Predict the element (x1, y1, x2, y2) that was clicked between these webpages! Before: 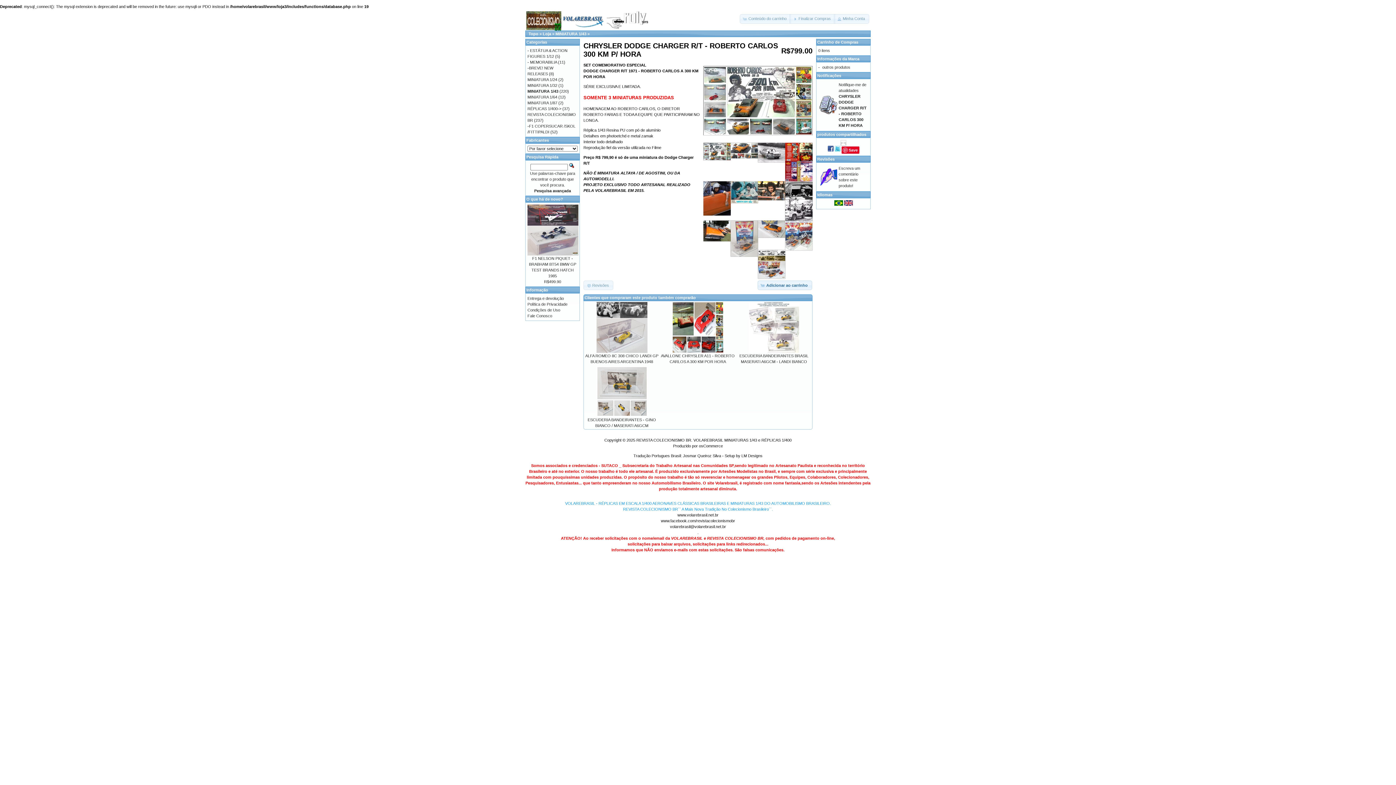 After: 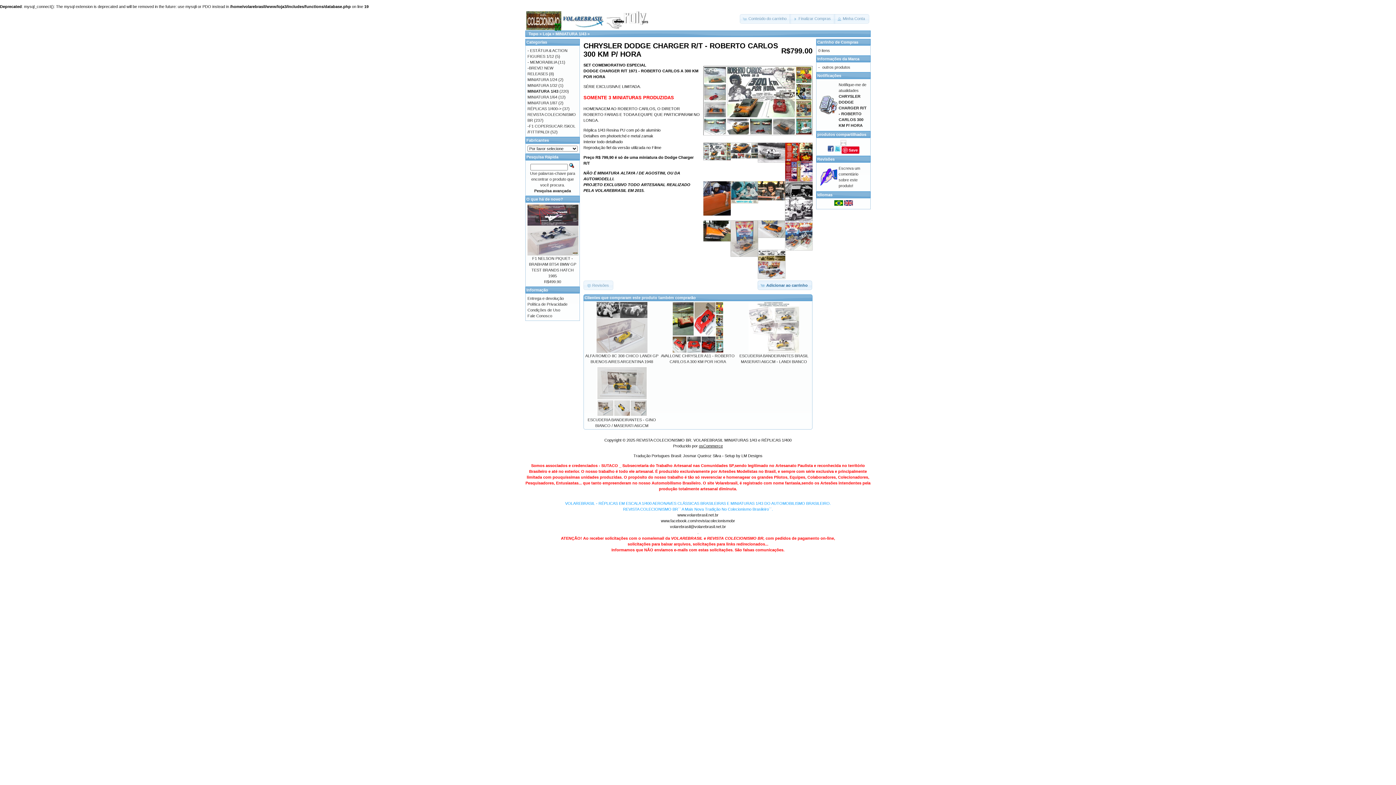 Action: label: osCommerce bbox: (699, 444, 723, 448)